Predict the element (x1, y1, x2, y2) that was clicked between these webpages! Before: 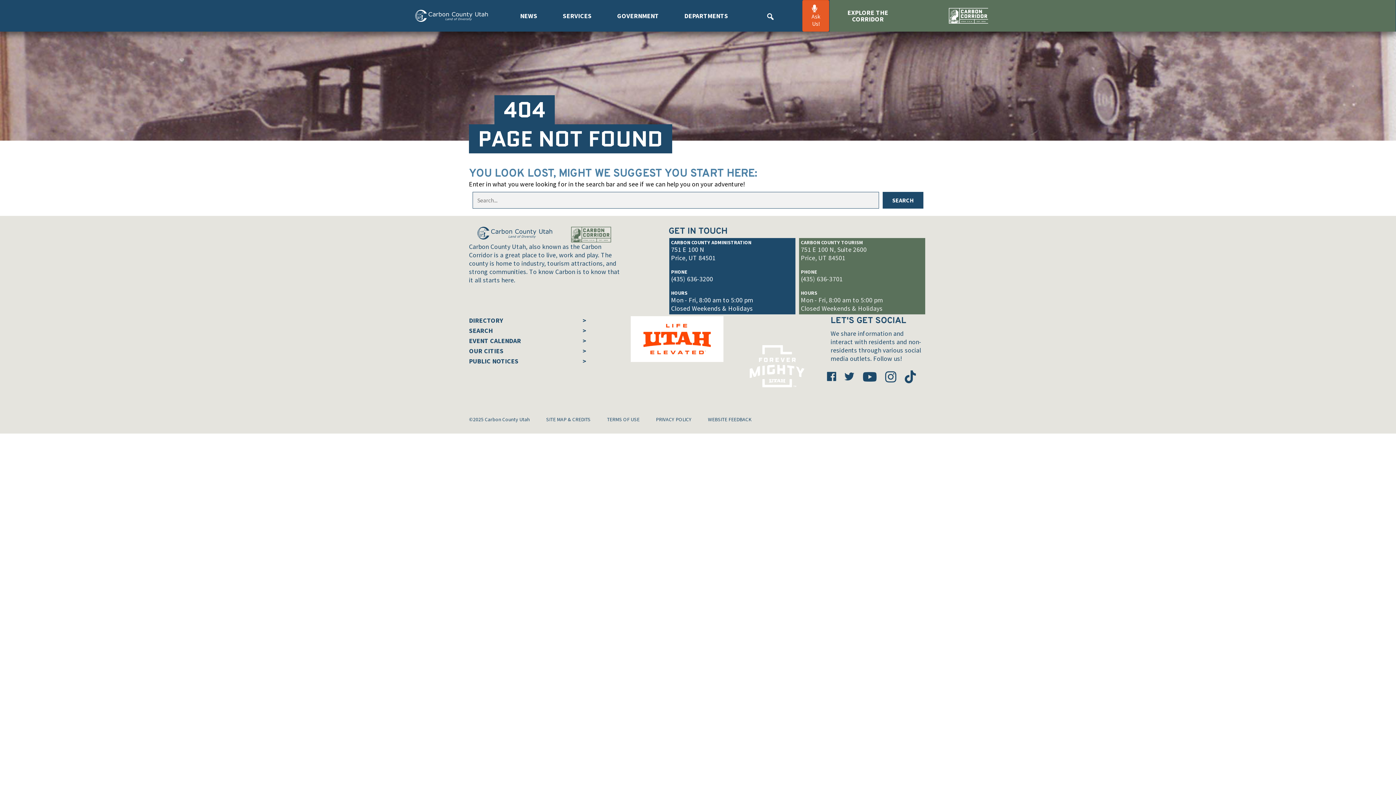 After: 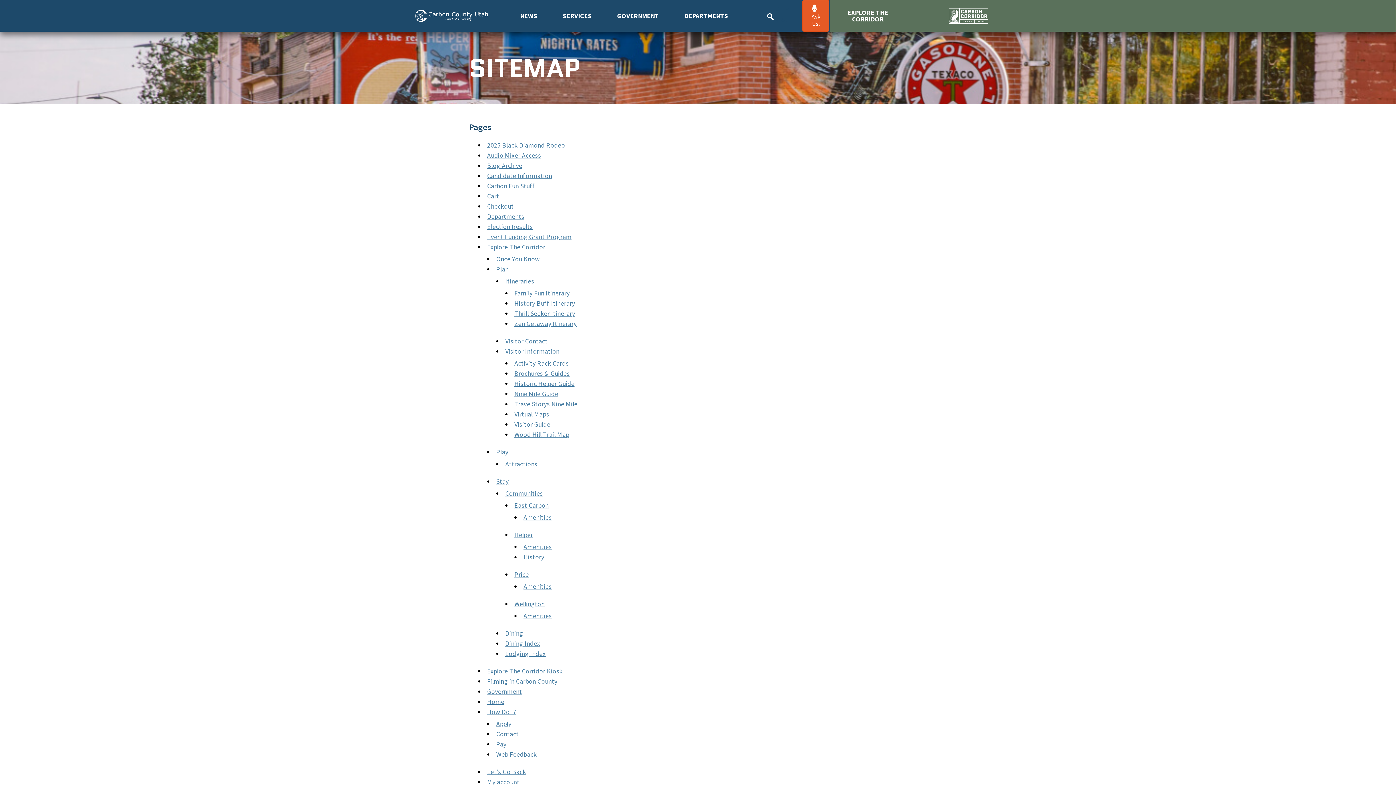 Action: label: SITE MAP & CREDITS bbox: (546, 416, 590, 422)